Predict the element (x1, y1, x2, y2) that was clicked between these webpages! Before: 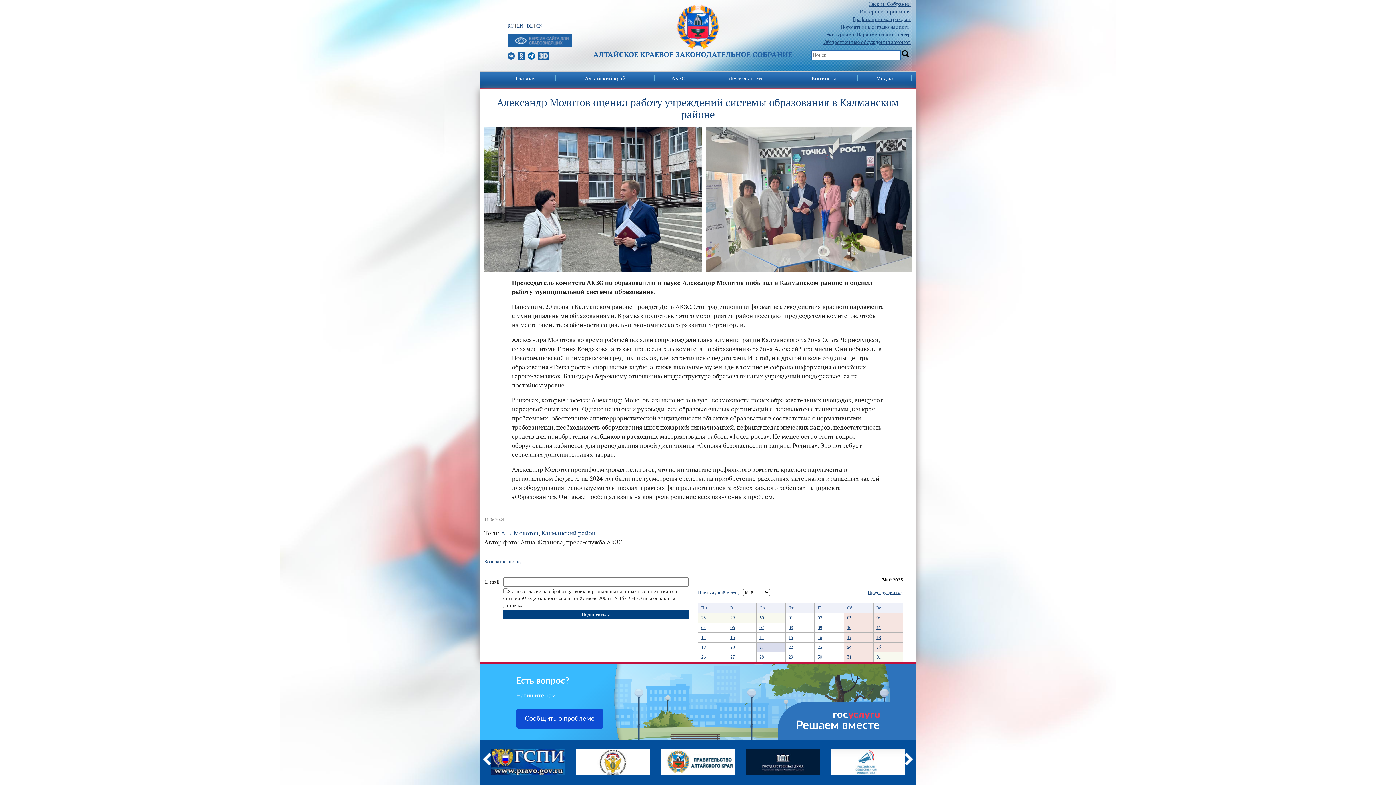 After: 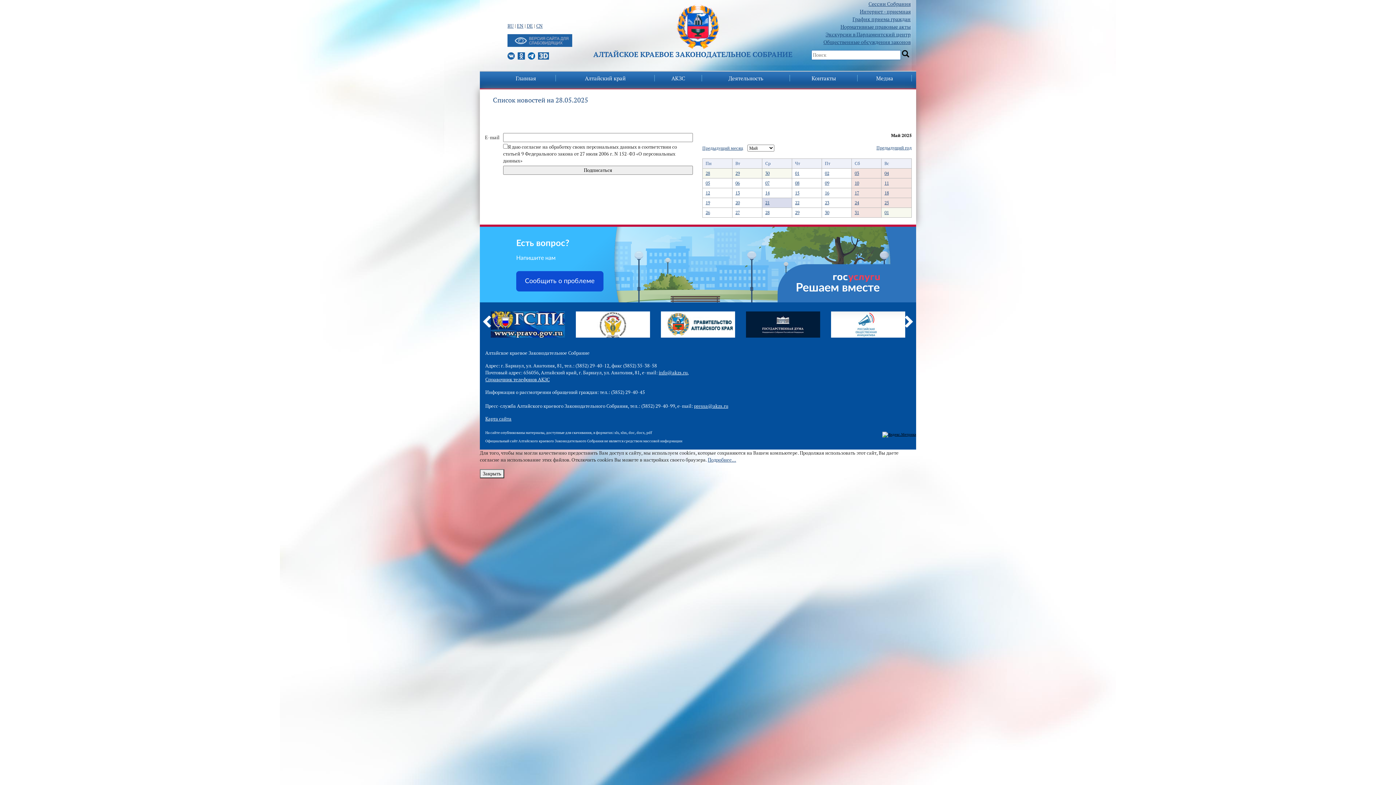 Action: bbox: (701, 615, 705, 620) label: 28